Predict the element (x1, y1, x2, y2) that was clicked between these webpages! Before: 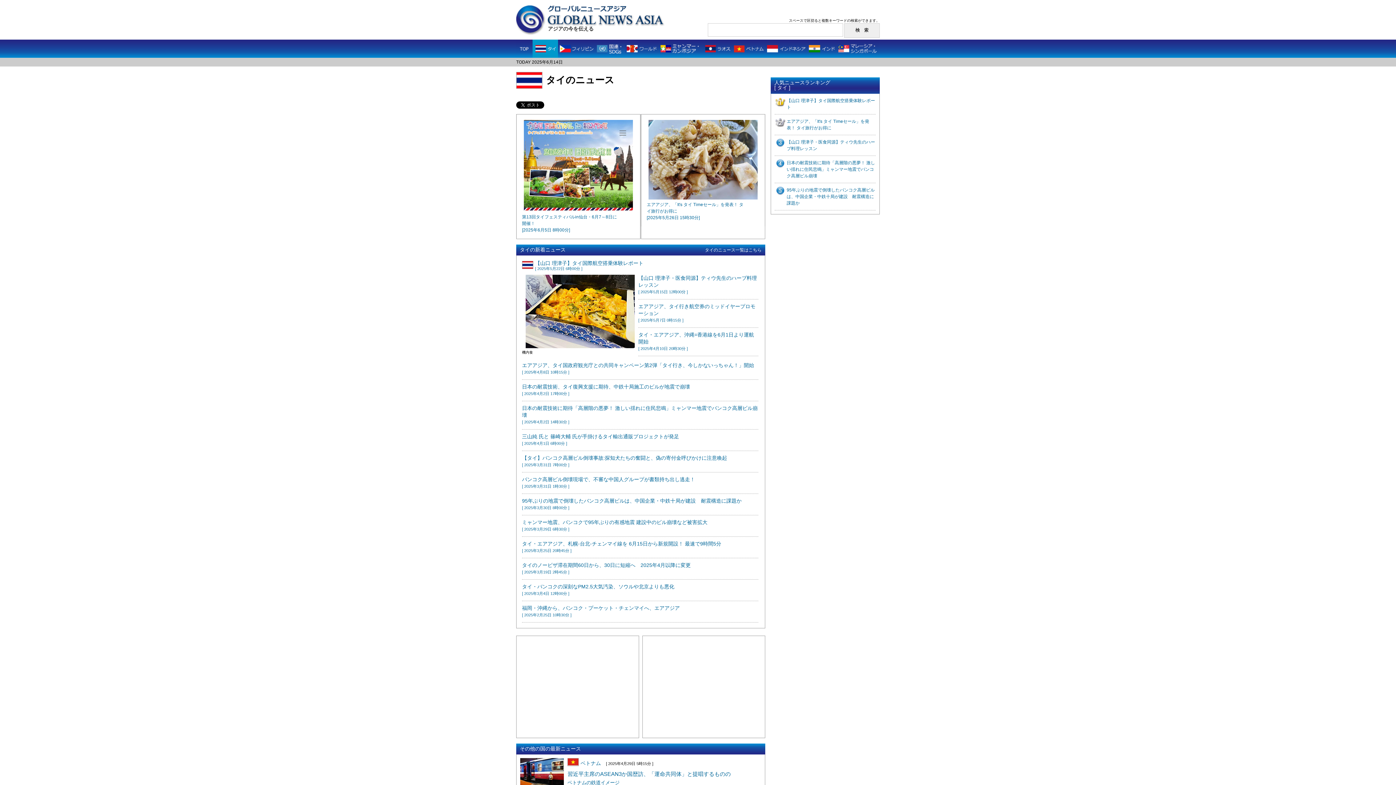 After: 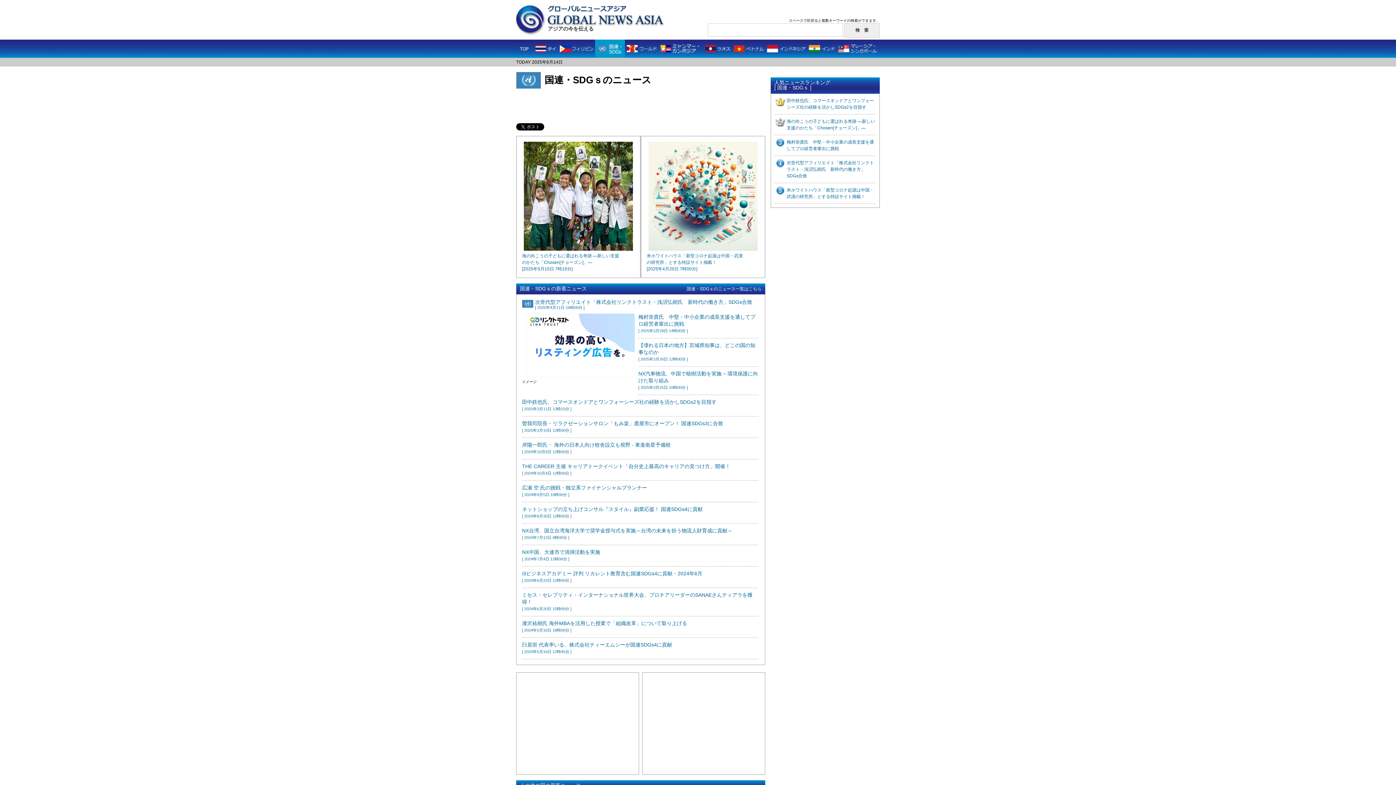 Action: bbox: (595, 46, 625, 50)